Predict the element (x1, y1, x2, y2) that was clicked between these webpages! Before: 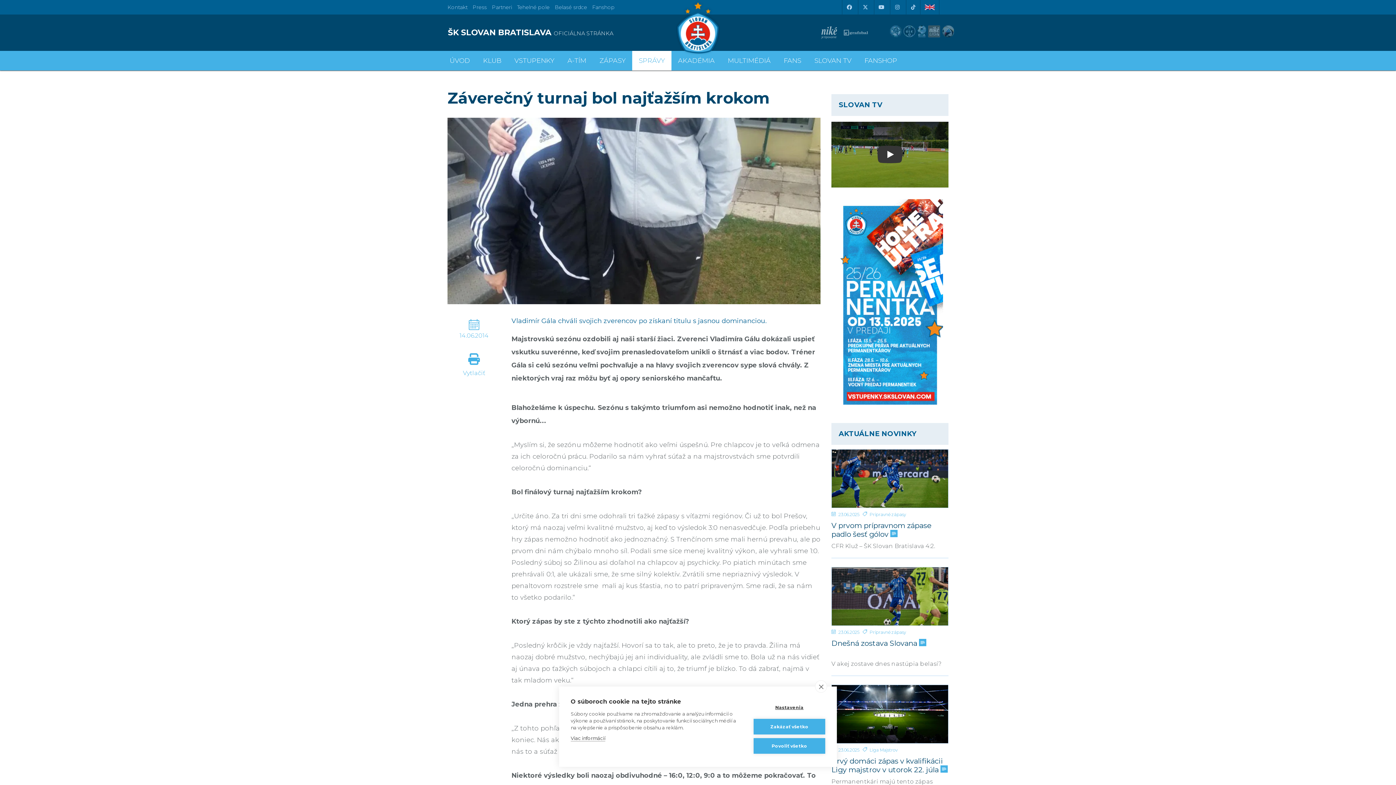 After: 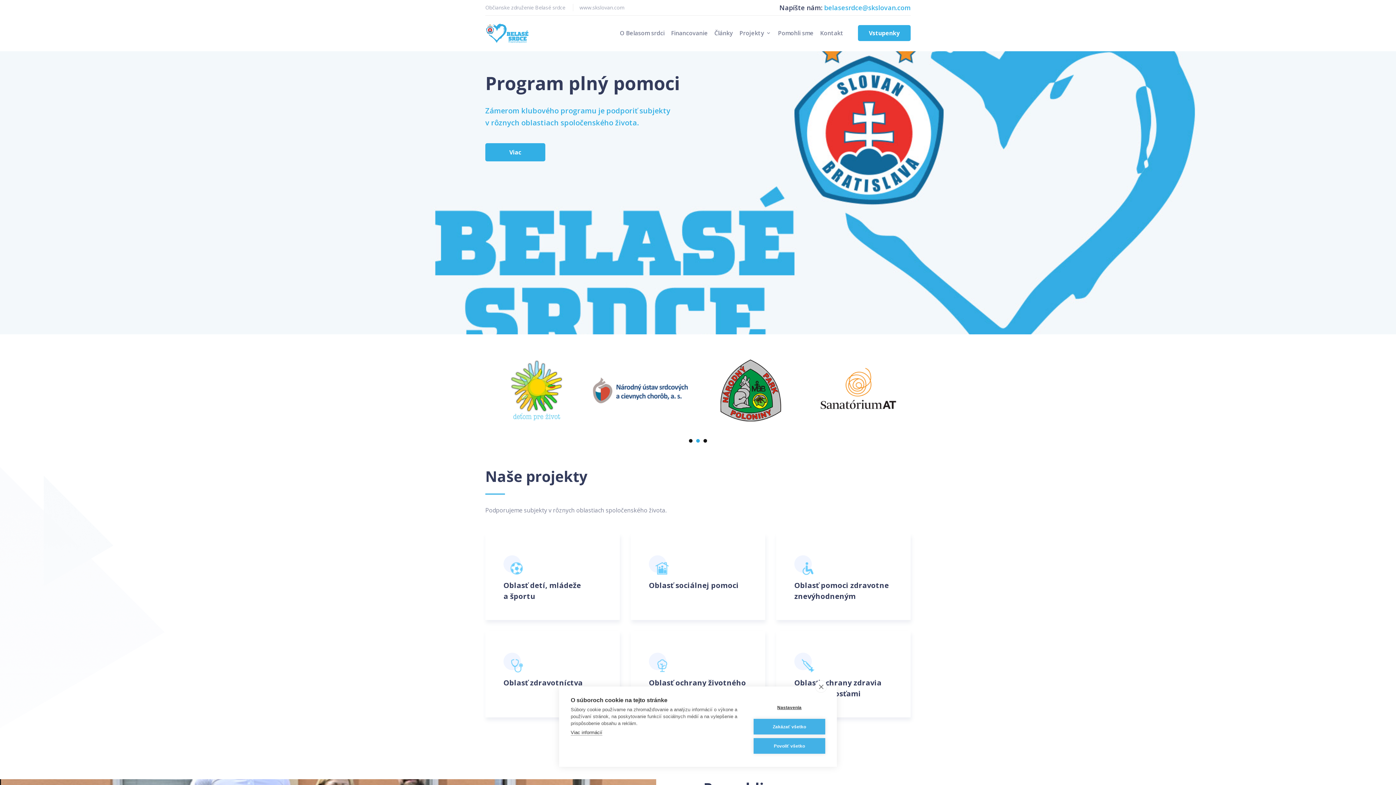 Action: label: Belasé srdce bbox: (554, 4, 587, 10)